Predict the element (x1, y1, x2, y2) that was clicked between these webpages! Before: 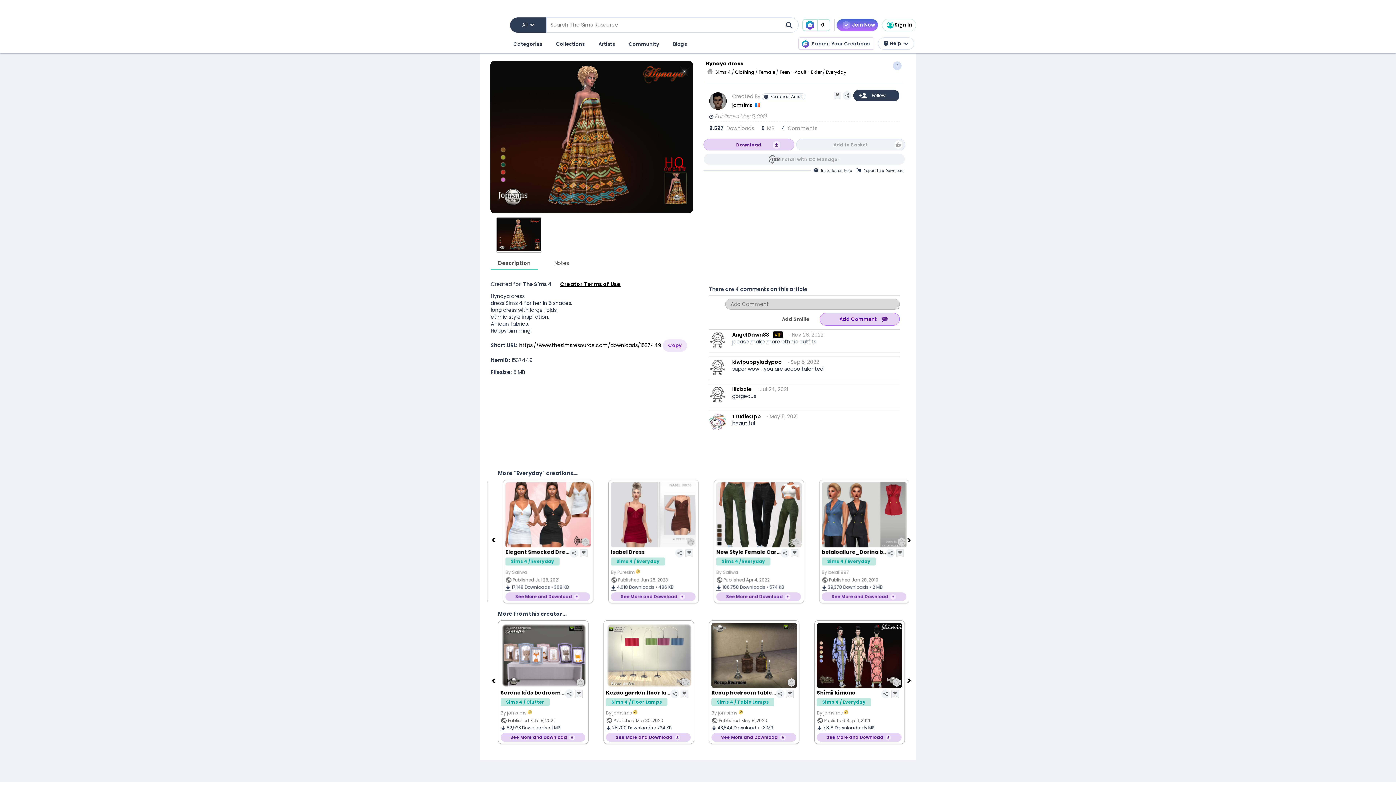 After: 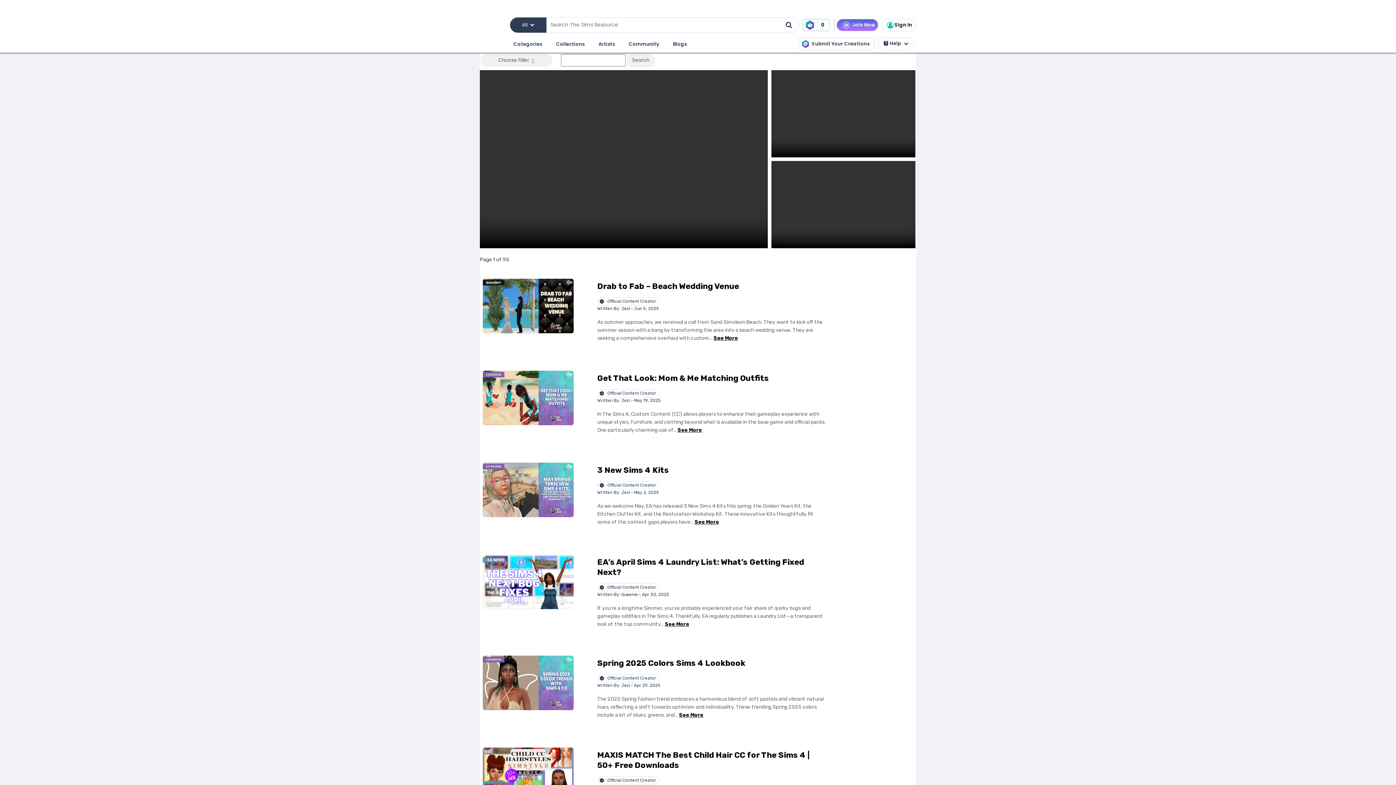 Action: label: Blogs bbox: (671, 38, 688, 50)